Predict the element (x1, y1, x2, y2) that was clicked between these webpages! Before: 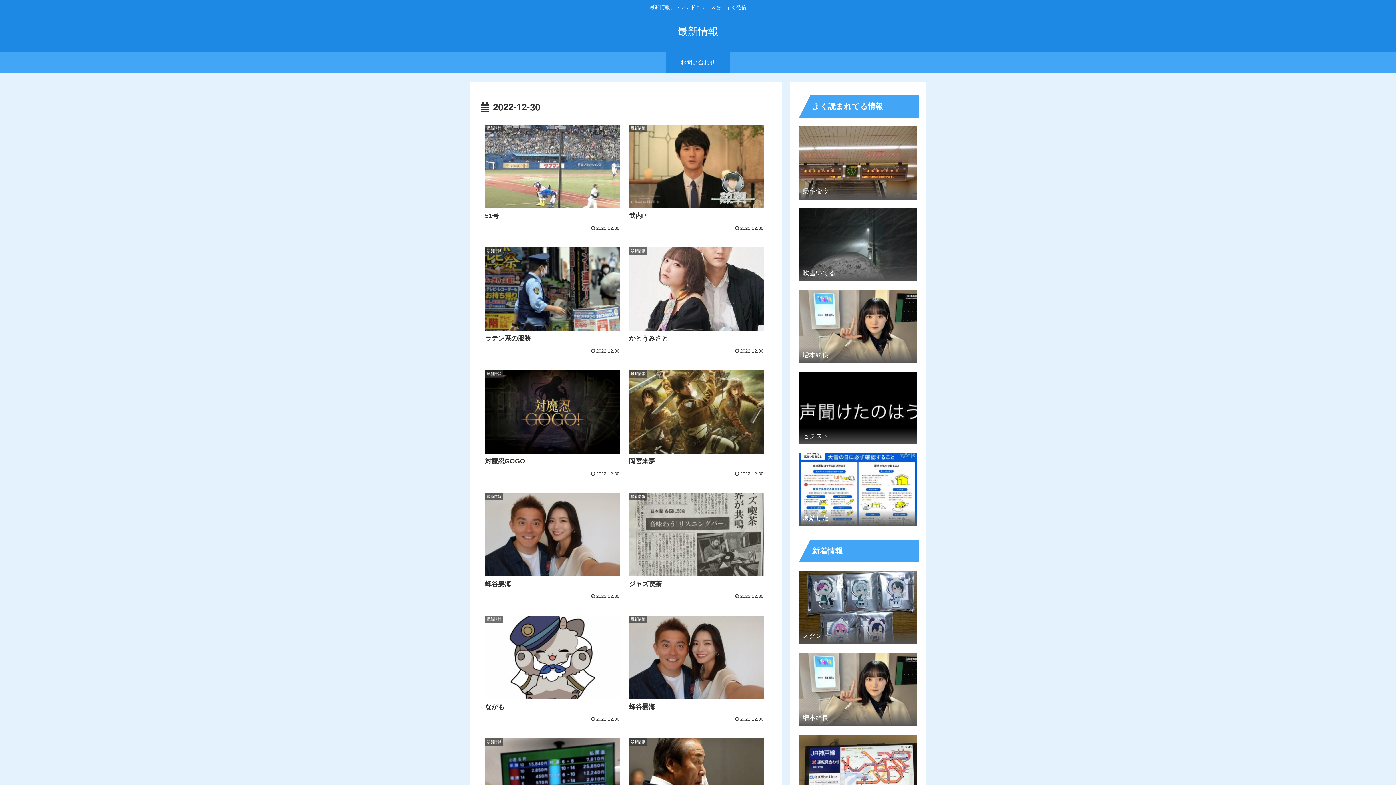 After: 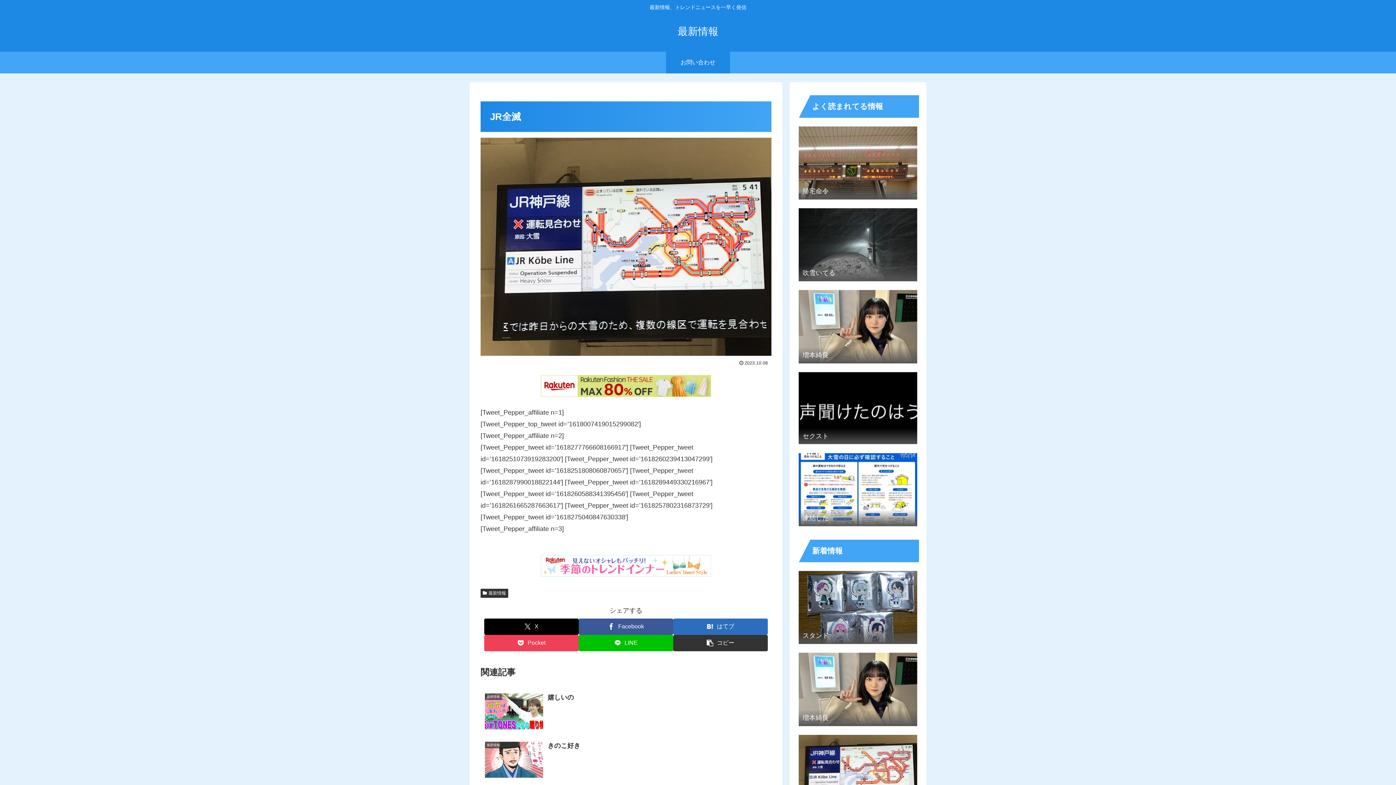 Action: bbox: (797, 732, 919, 812) label: JR全滅